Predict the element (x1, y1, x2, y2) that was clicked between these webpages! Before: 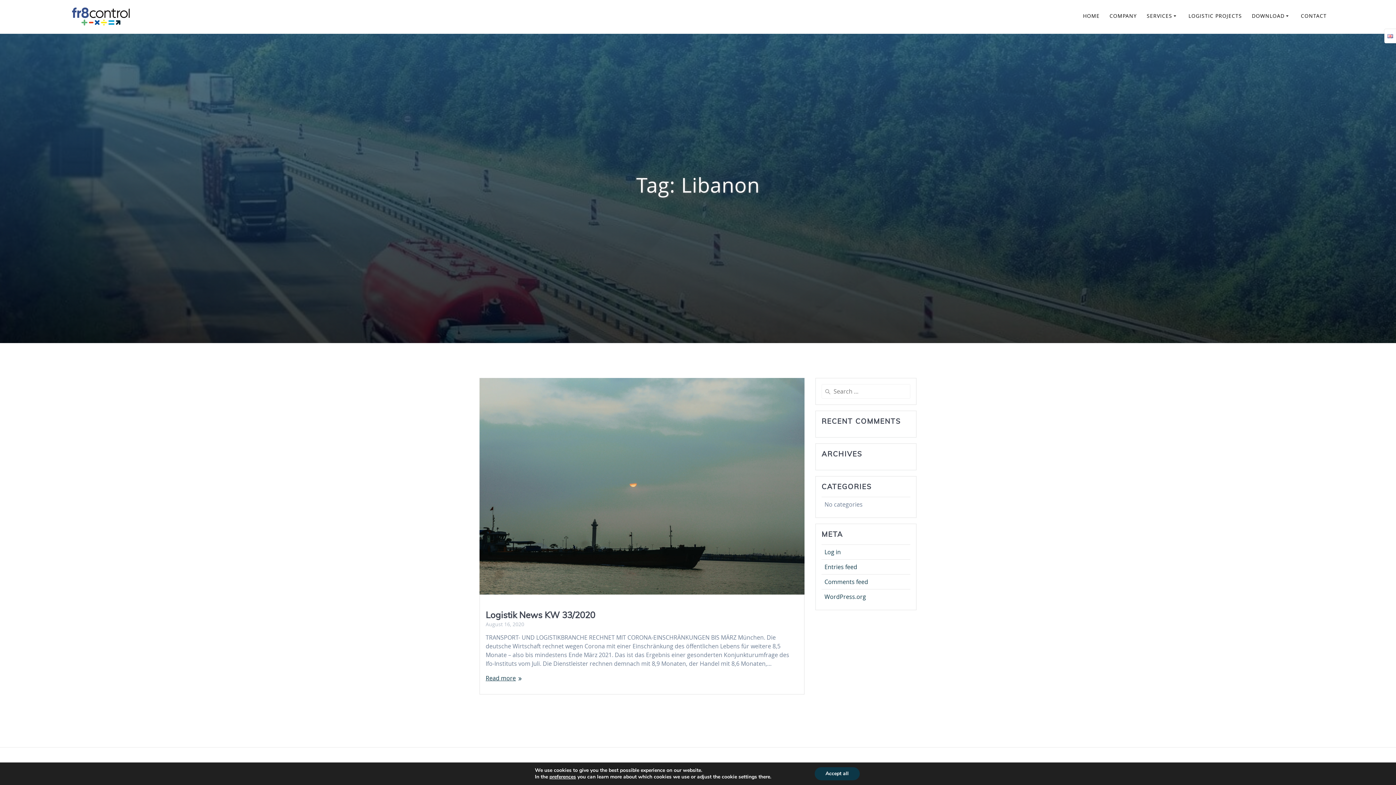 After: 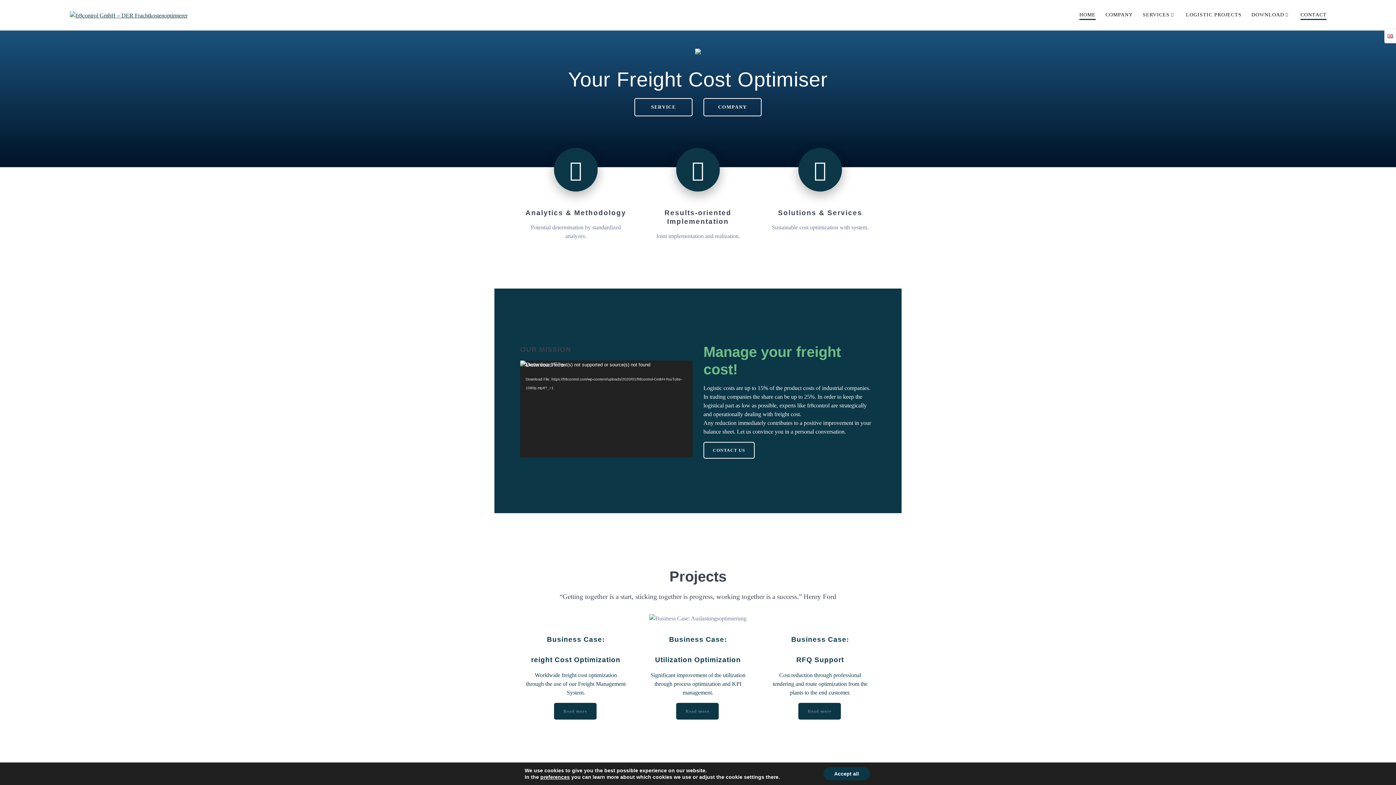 Action: bbox: (69, 5, 132, 27)